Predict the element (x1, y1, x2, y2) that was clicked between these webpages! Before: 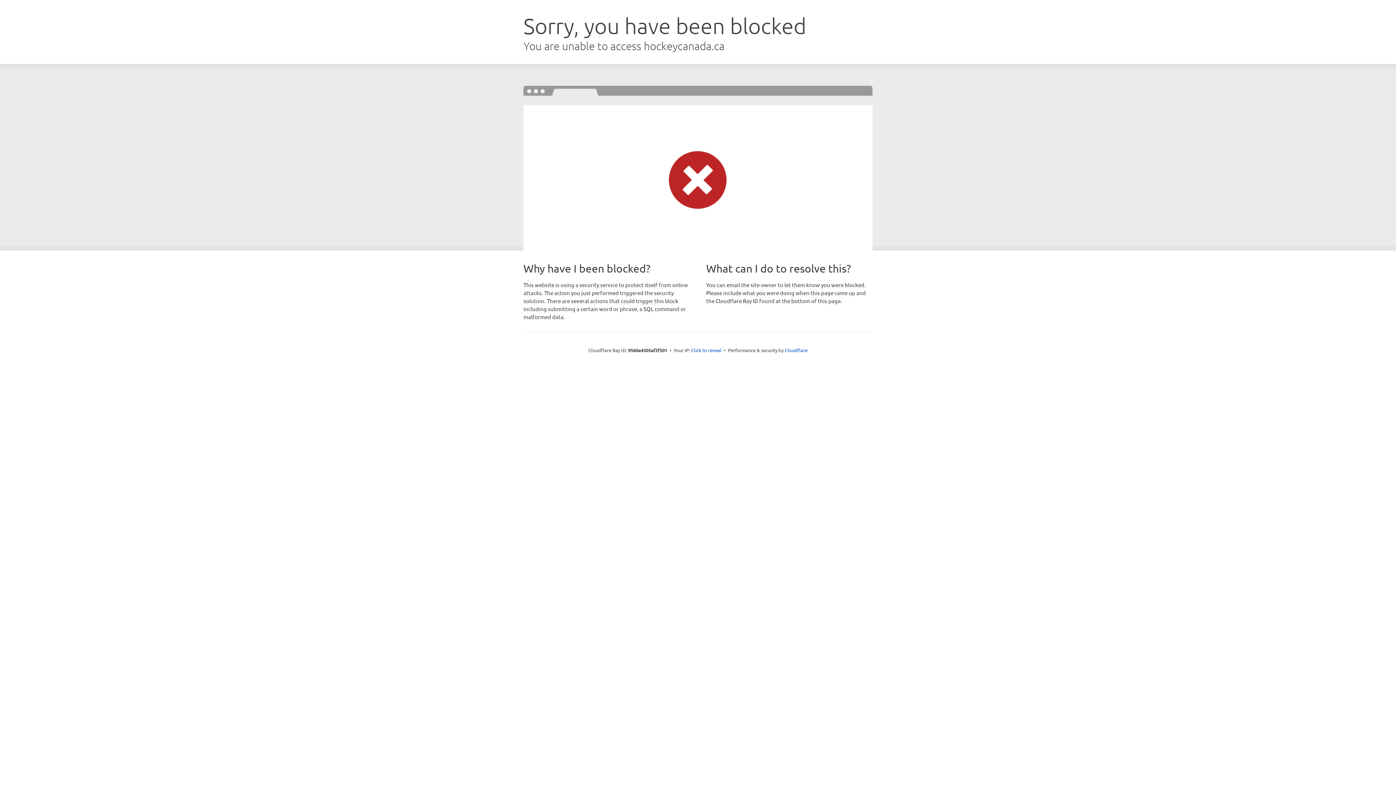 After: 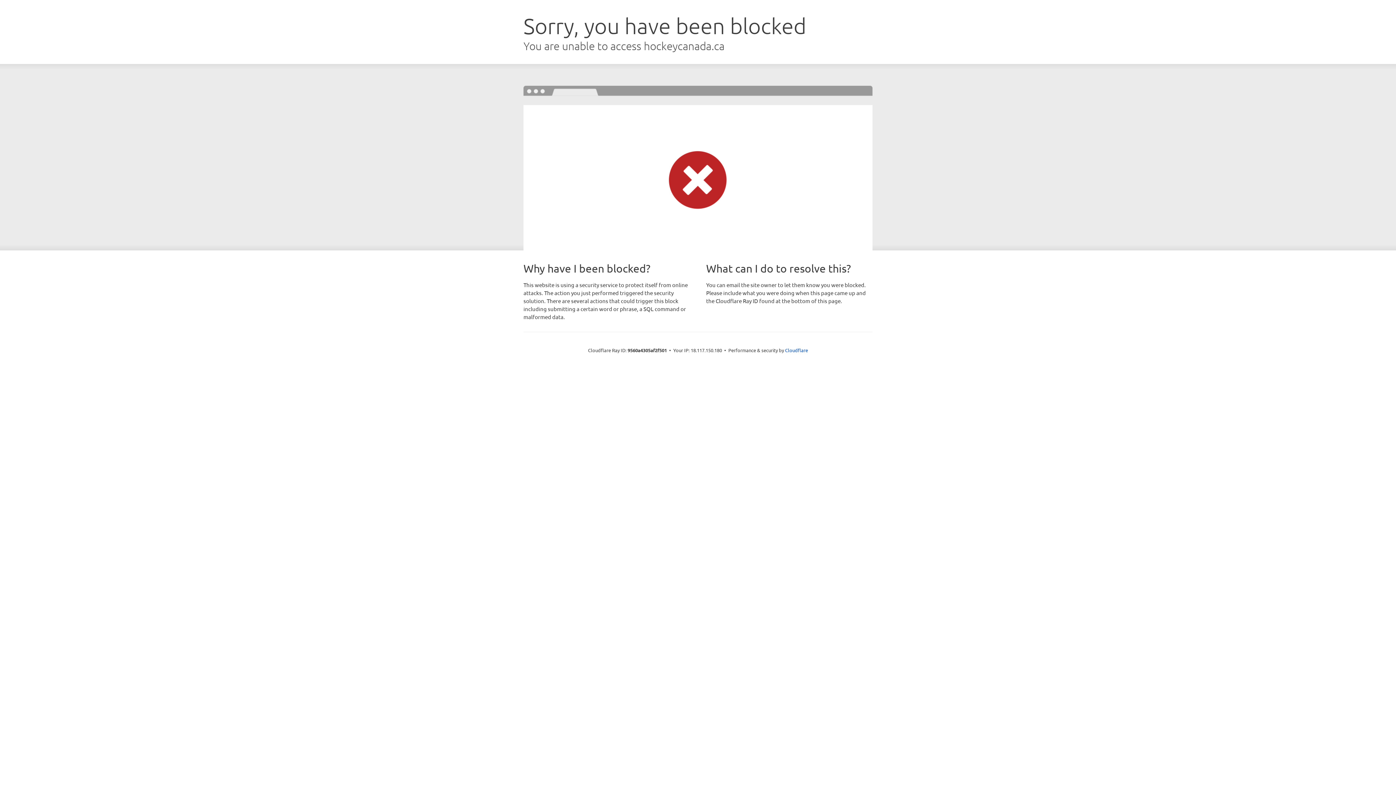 Action: bbox: (691, 346, 721, 353) label: Click to reveal